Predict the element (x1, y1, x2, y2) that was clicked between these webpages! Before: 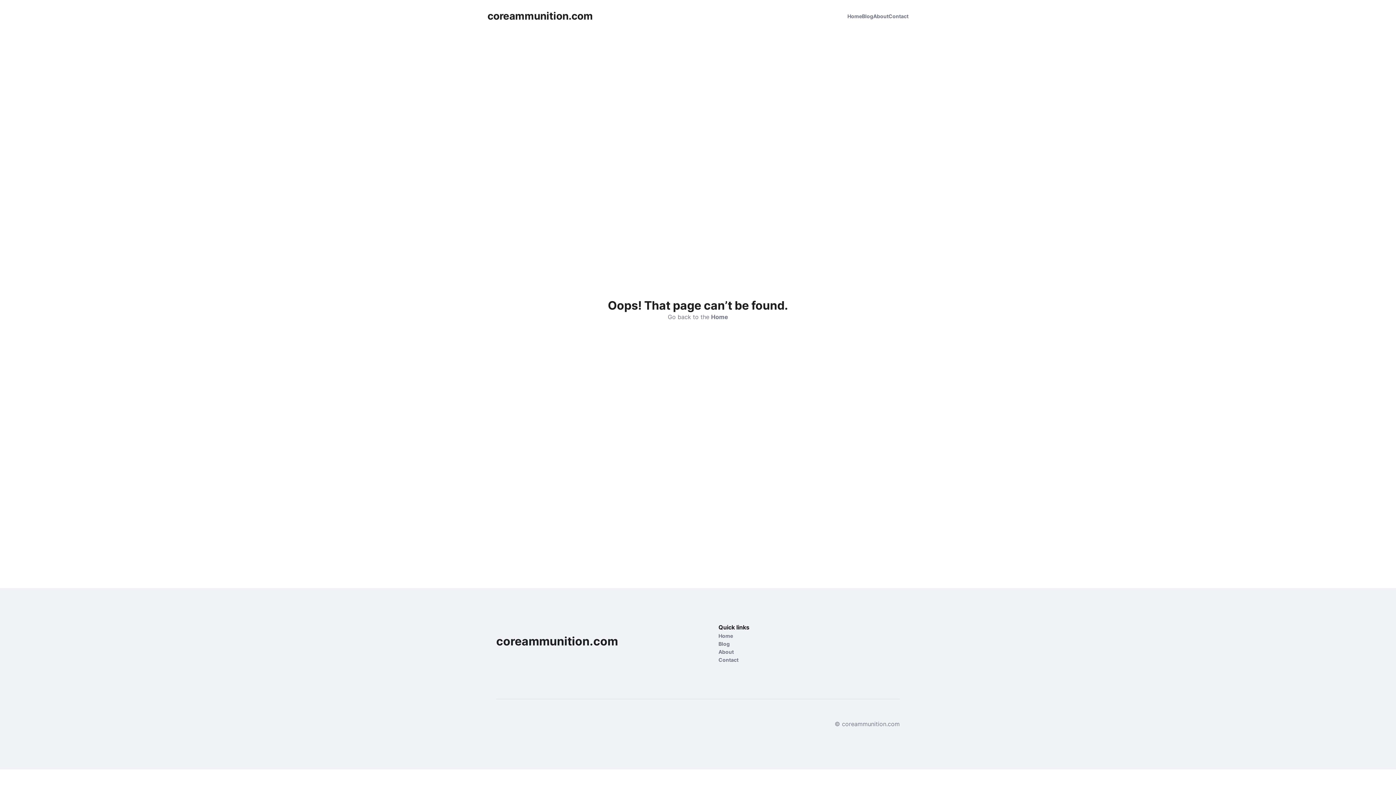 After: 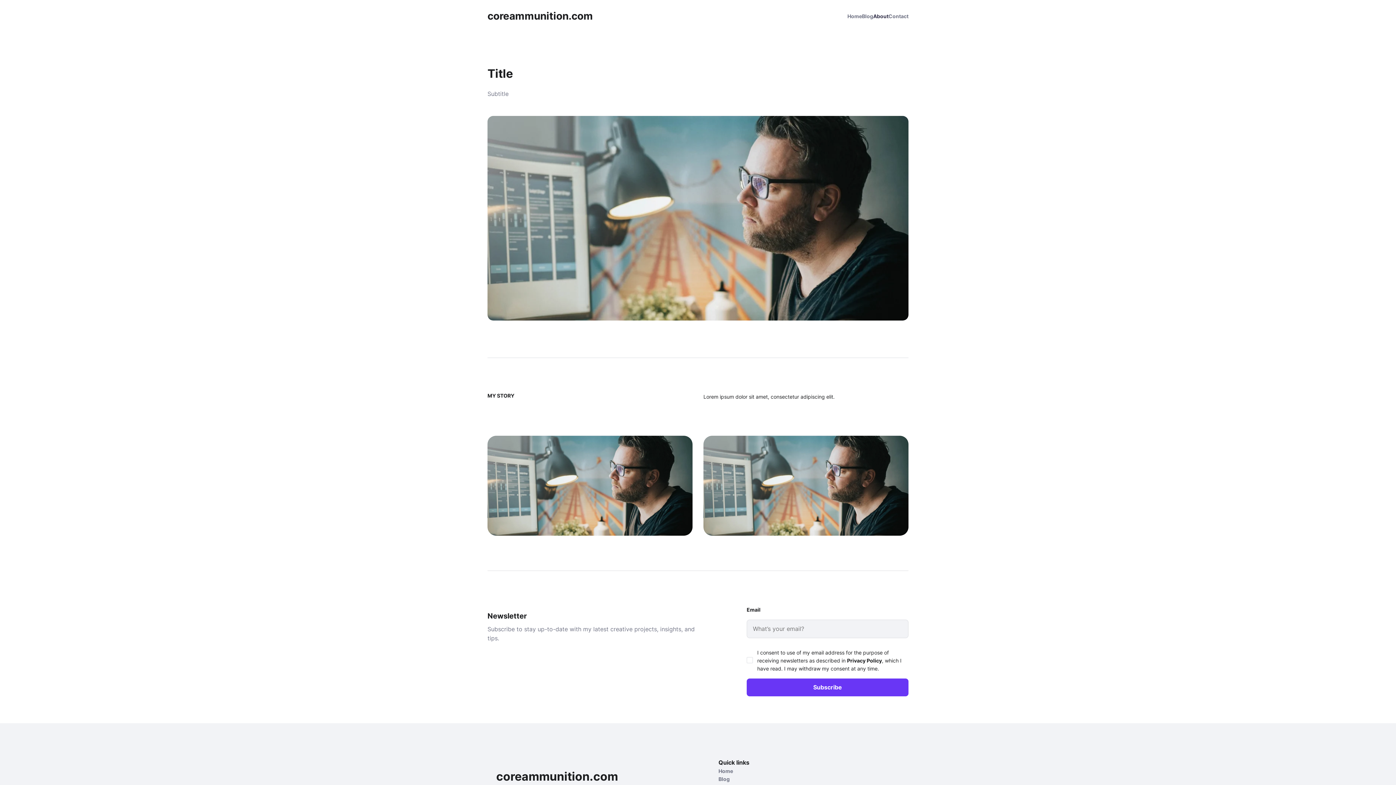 Action: bbox: (873, 12, 888, 19) label: About